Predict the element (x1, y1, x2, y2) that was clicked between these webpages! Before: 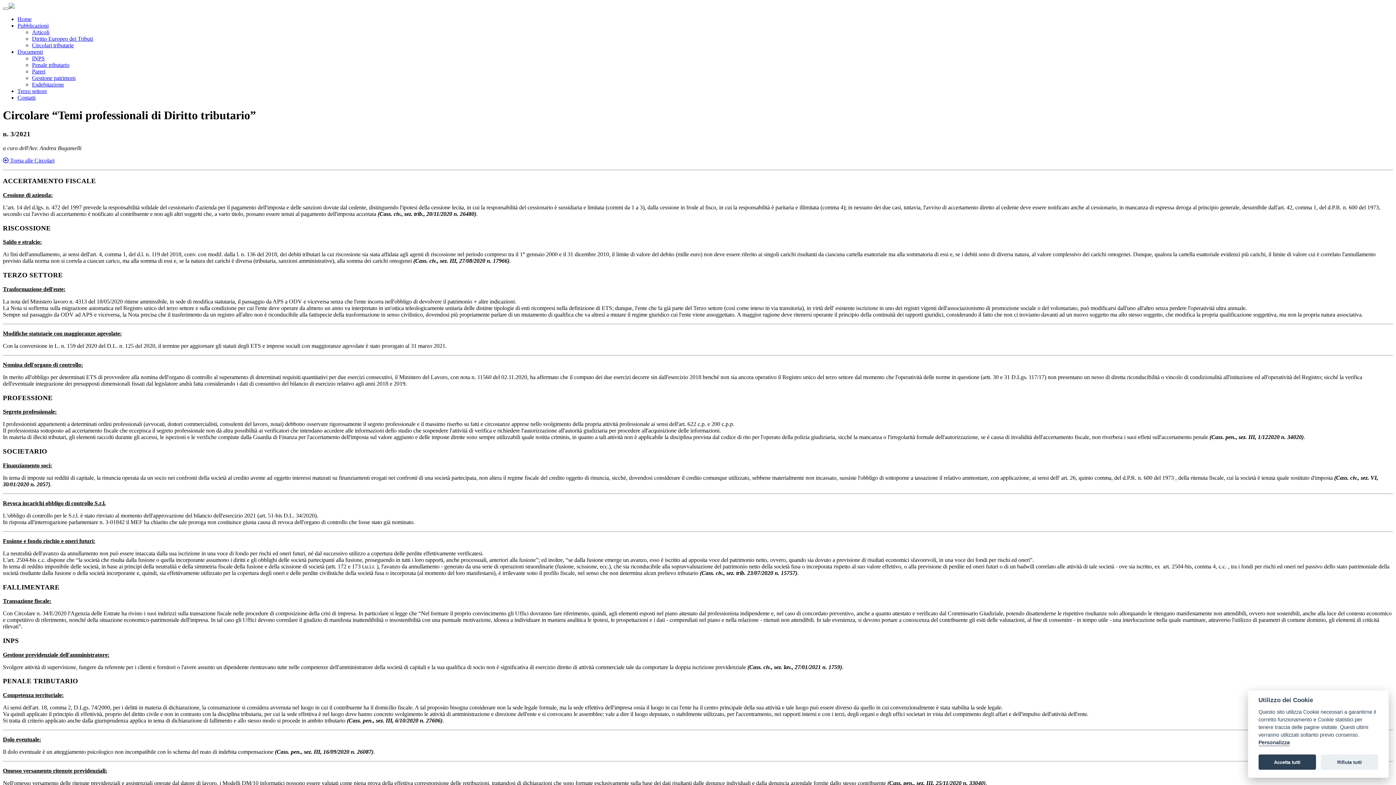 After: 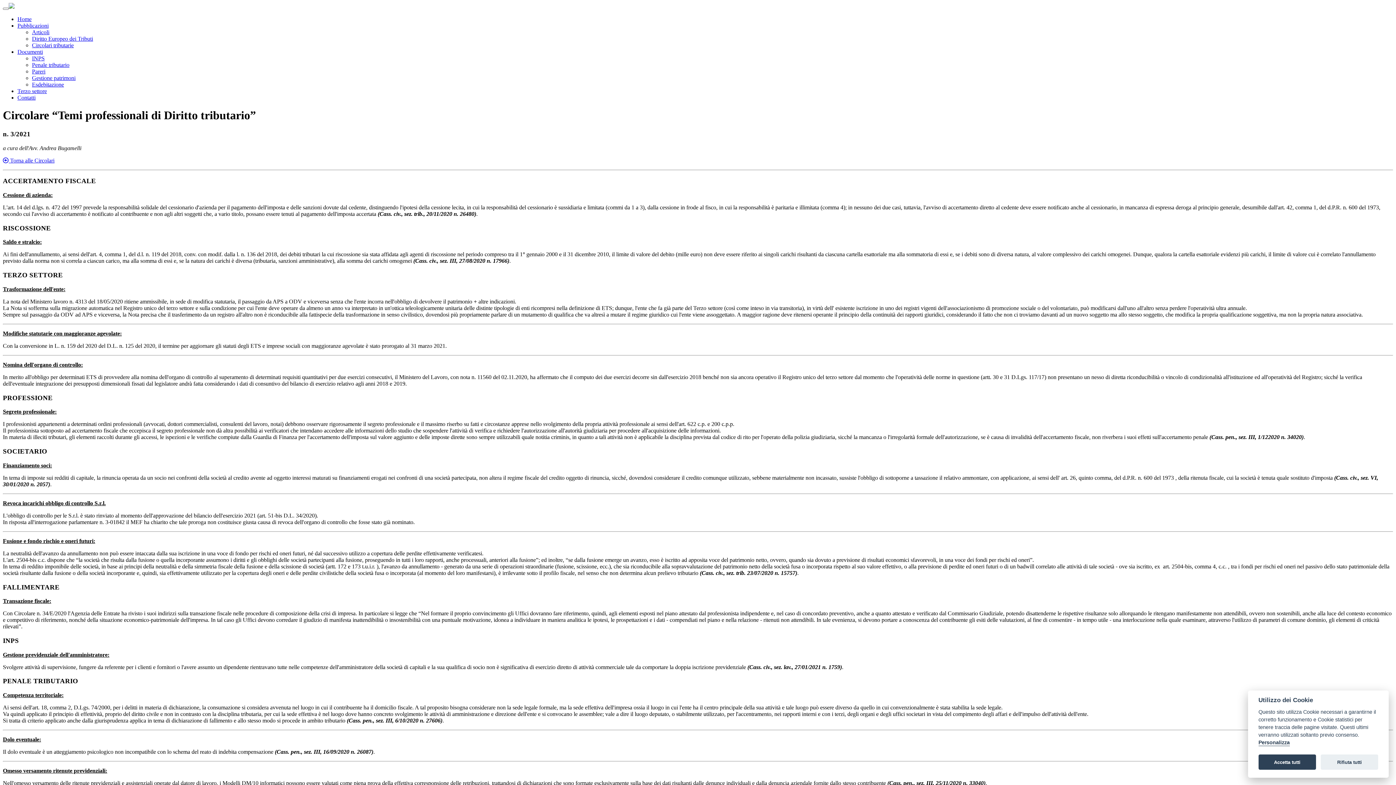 Action: label: Documenti bbox: (17, 48, 42, 54)